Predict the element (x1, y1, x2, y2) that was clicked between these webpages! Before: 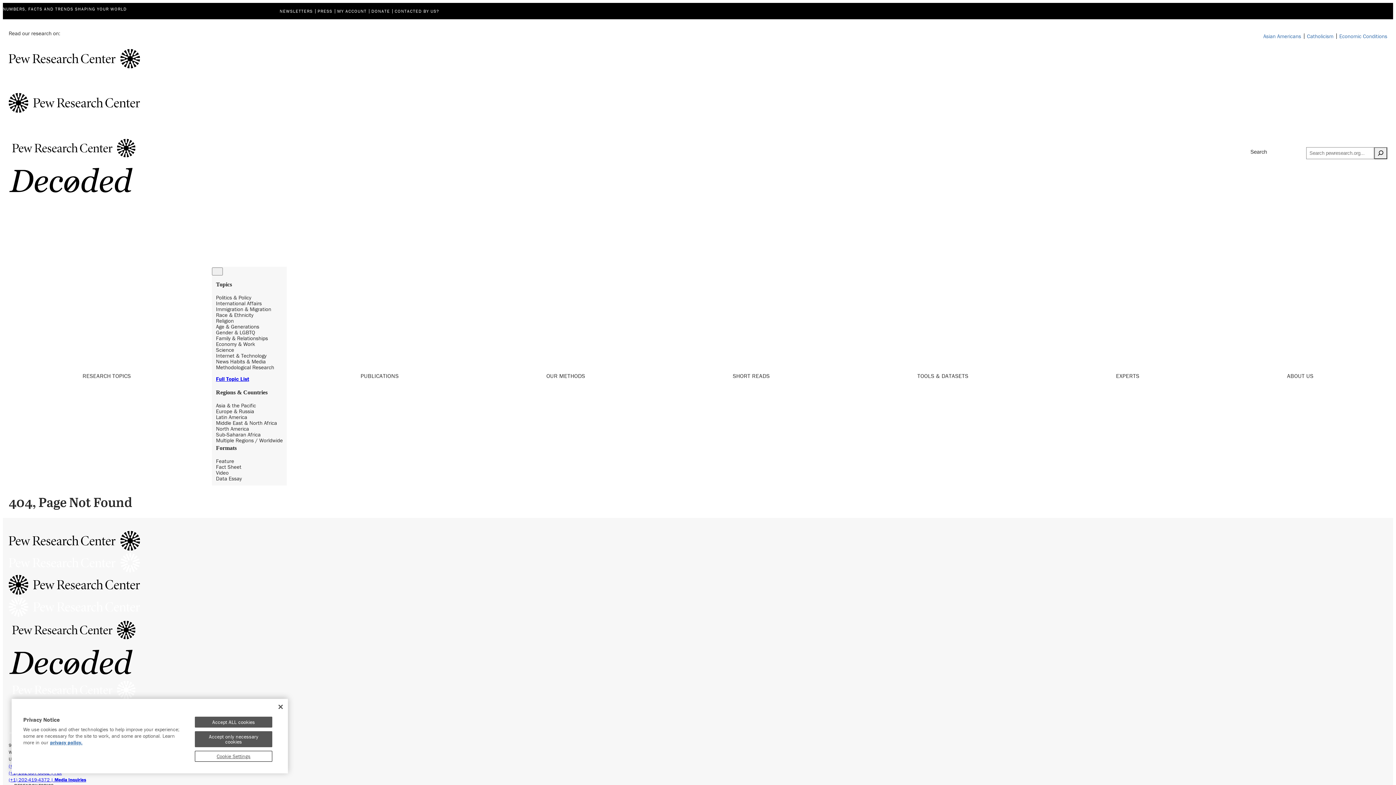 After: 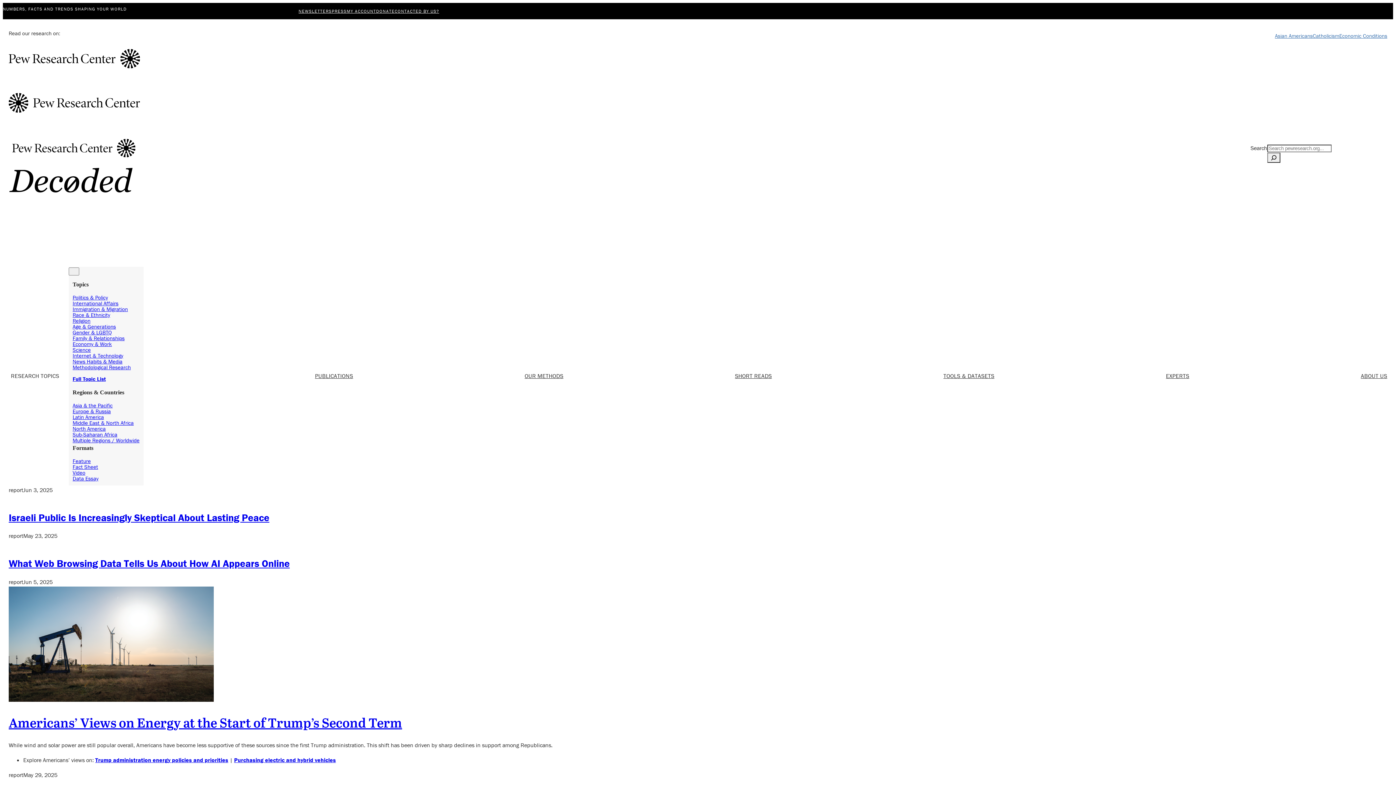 Action: bbox: (8, 589, 140, 618) label:   